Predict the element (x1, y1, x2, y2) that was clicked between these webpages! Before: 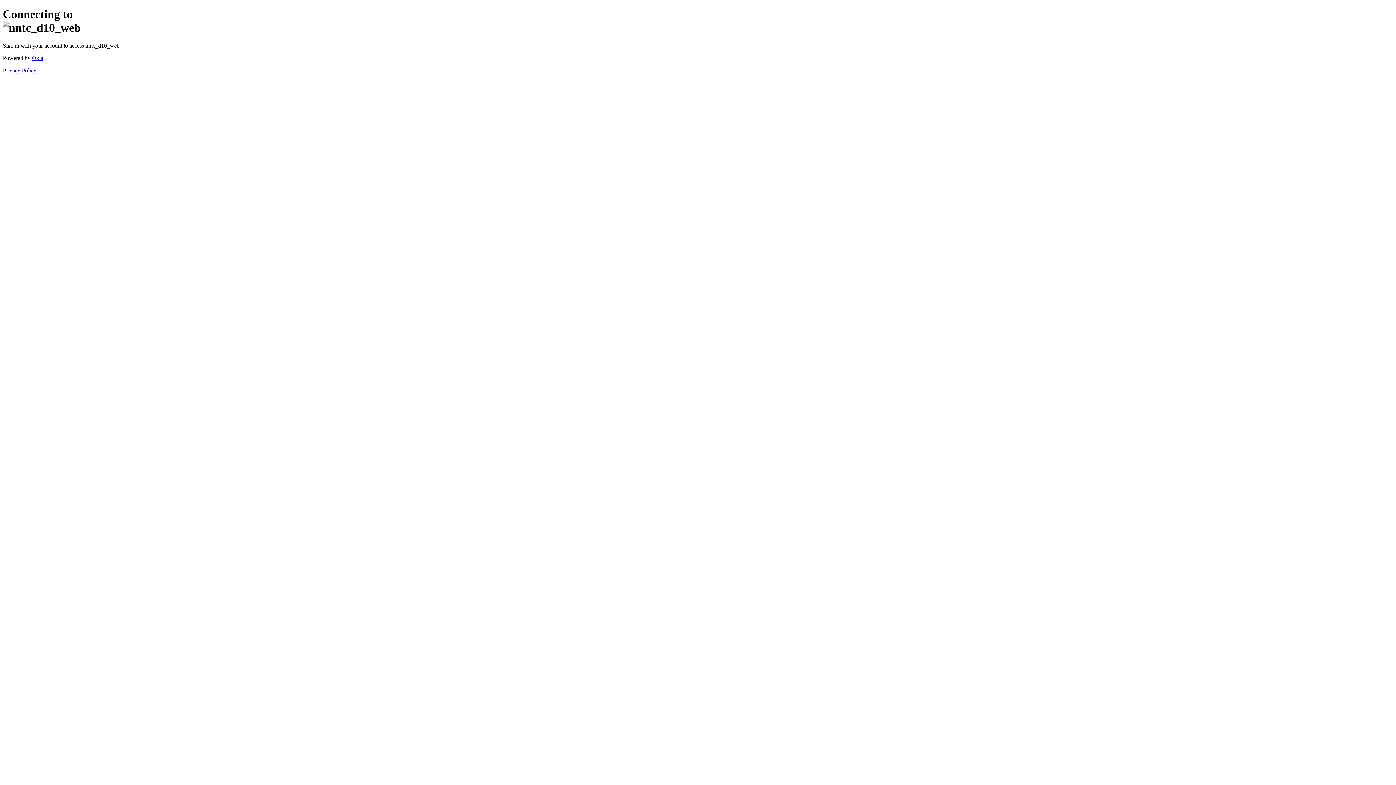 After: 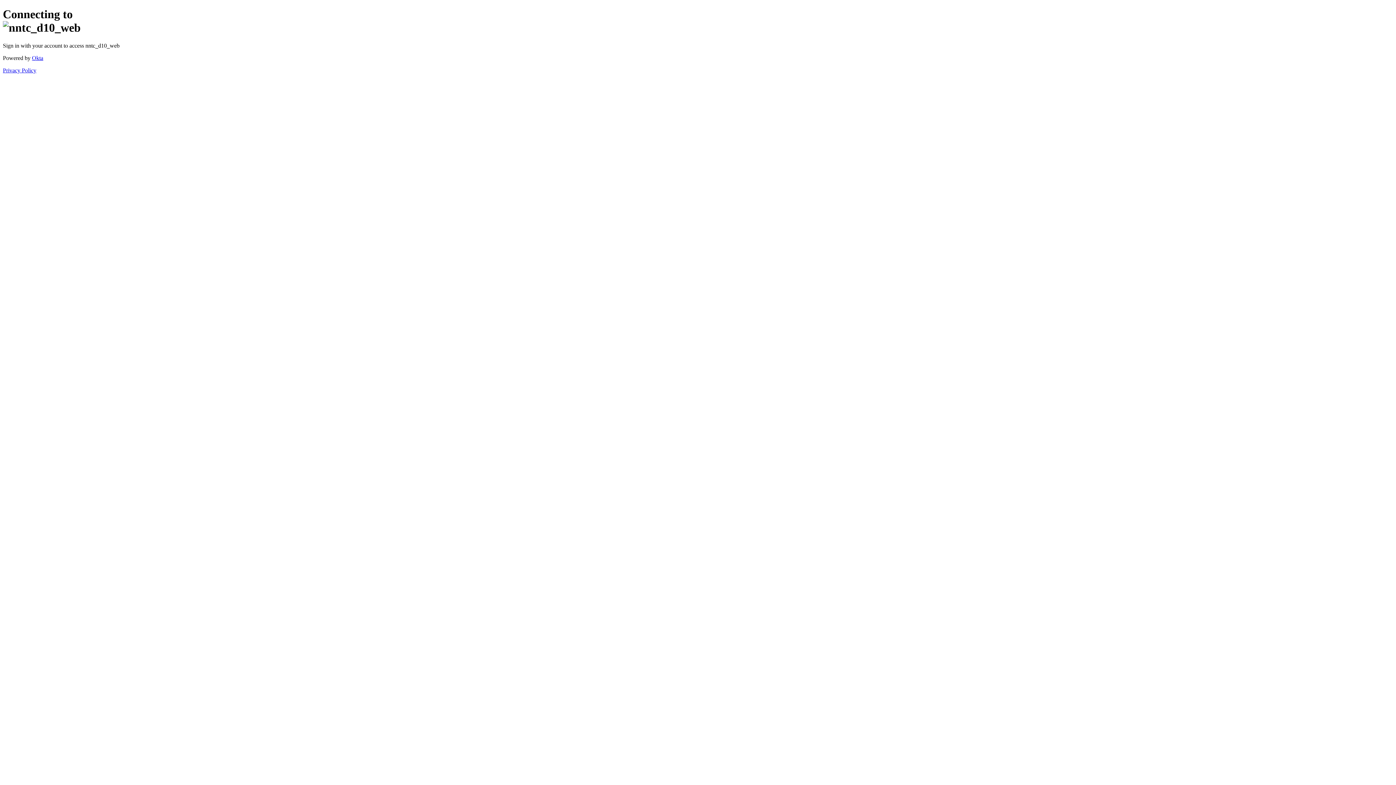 Action: label: Privacy Policy bbox: (2, 67, 36, 73)